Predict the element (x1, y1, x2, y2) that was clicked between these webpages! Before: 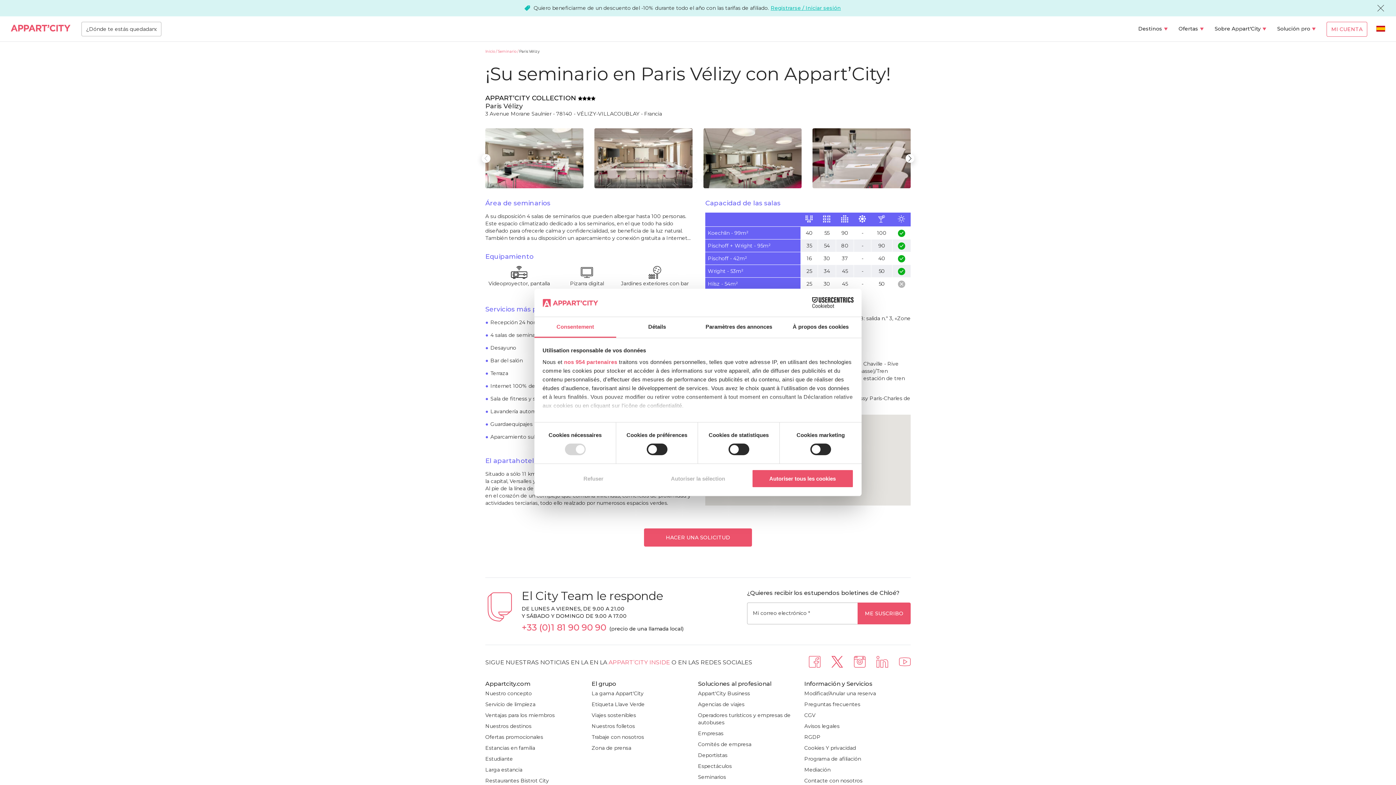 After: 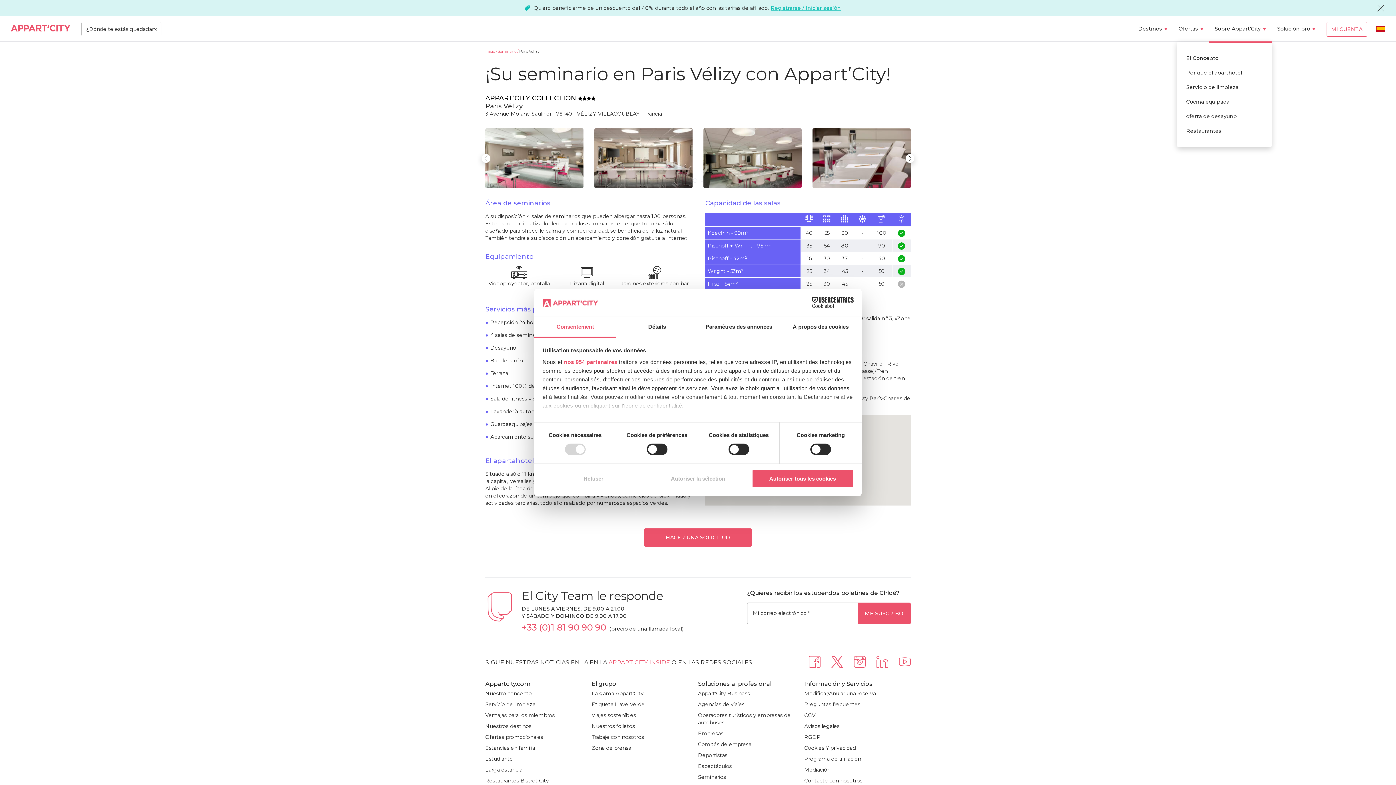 Action: bbox: (1209, 16, 1272, 43) label: Sobre Appart'City